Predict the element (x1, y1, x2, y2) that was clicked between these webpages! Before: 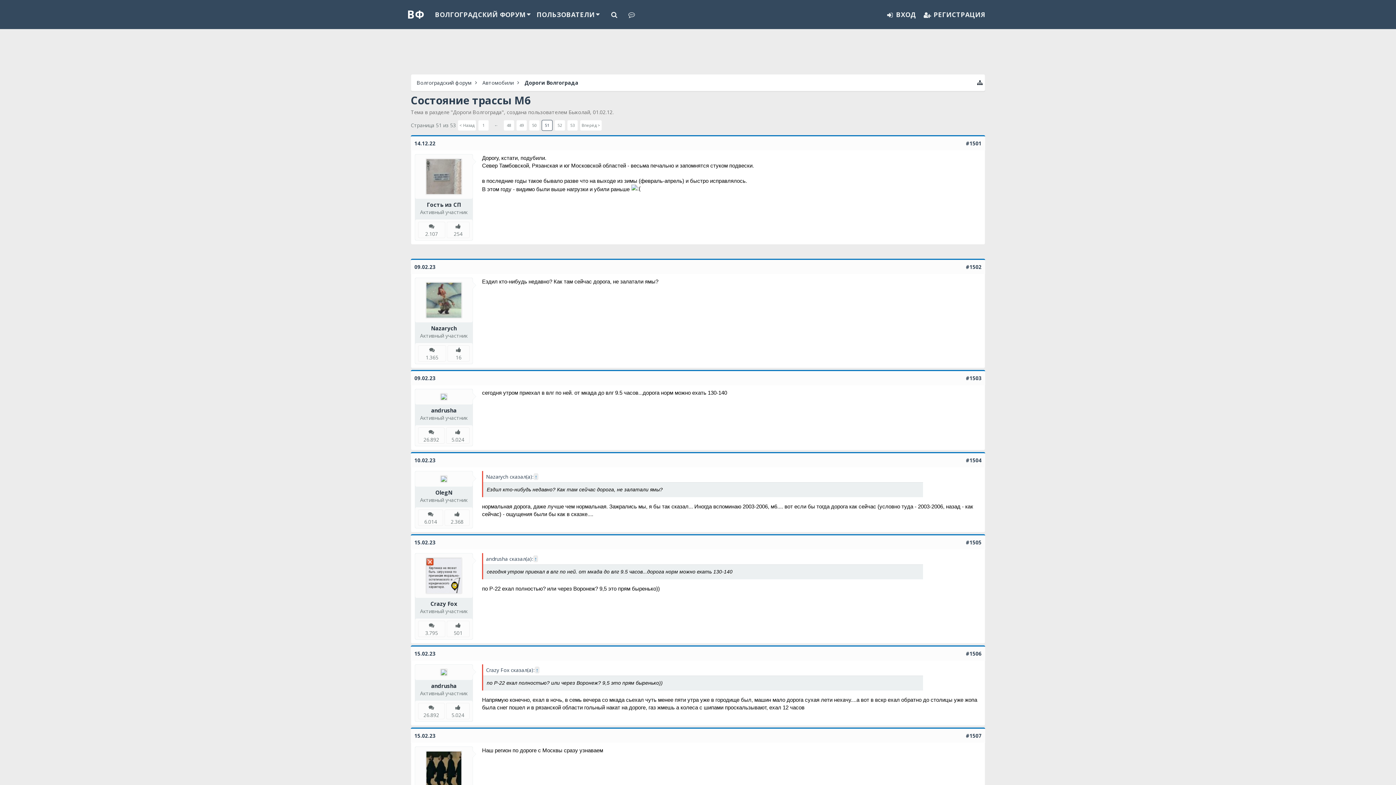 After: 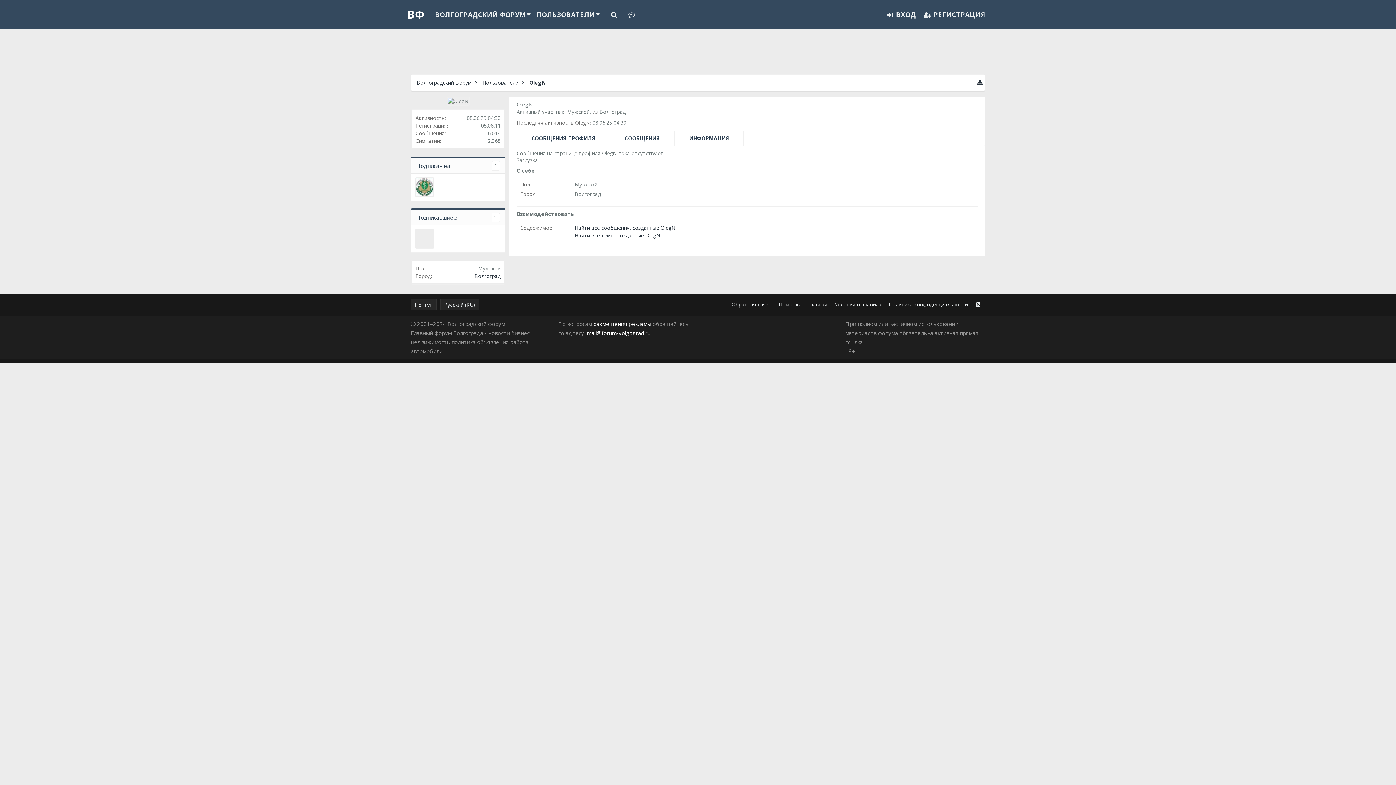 Action: bbox: (418, 475, 469, 483)